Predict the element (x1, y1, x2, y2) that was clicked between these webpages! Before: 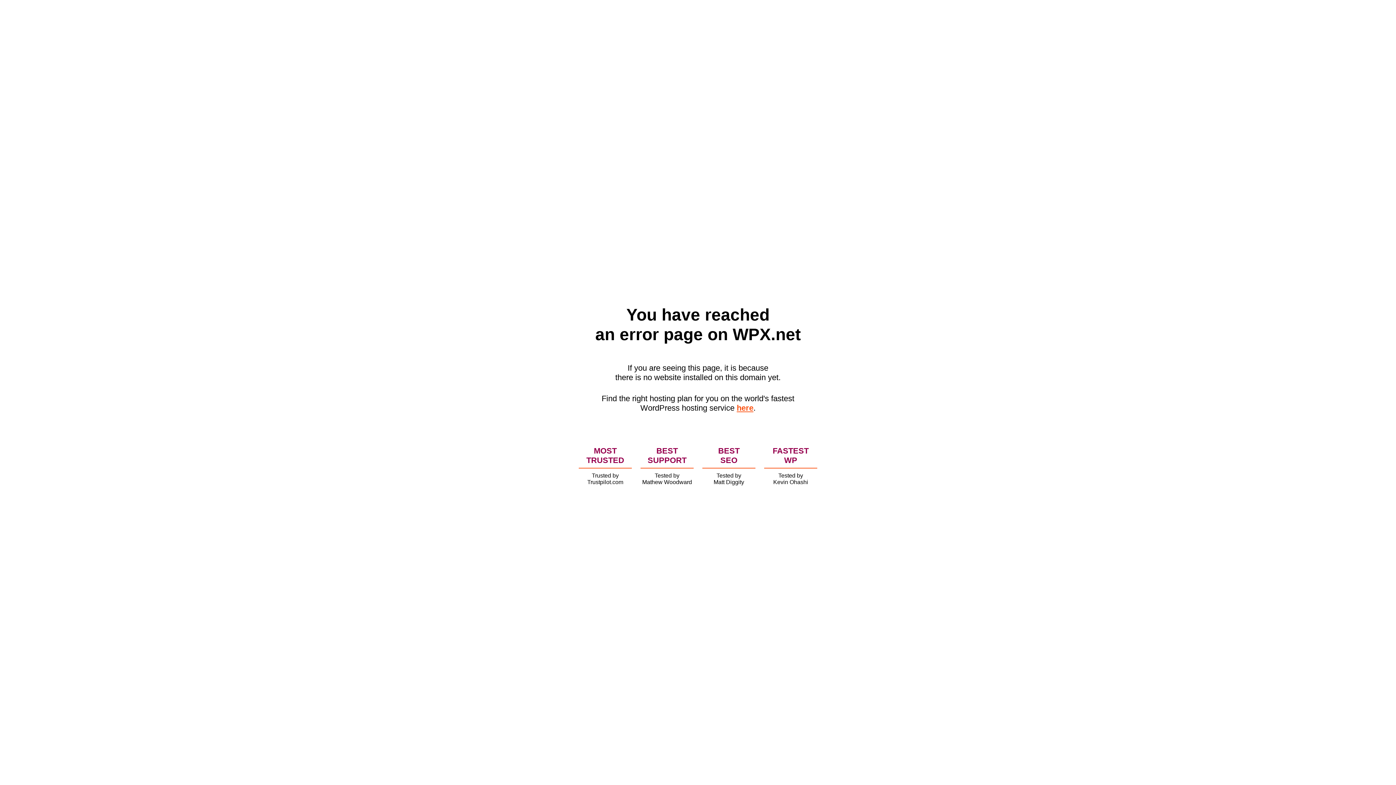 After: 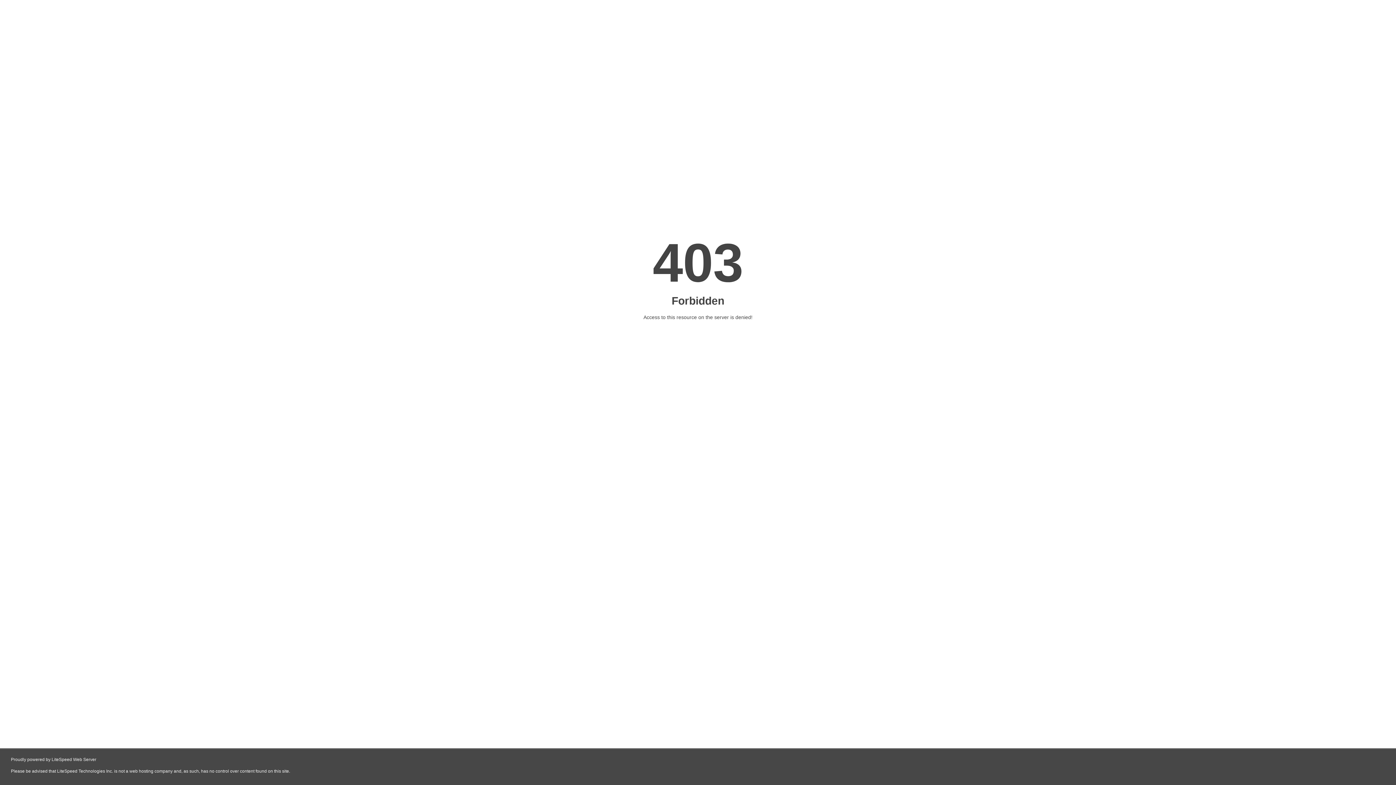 Action: label: here bbox: (736, 403, 753, 412)